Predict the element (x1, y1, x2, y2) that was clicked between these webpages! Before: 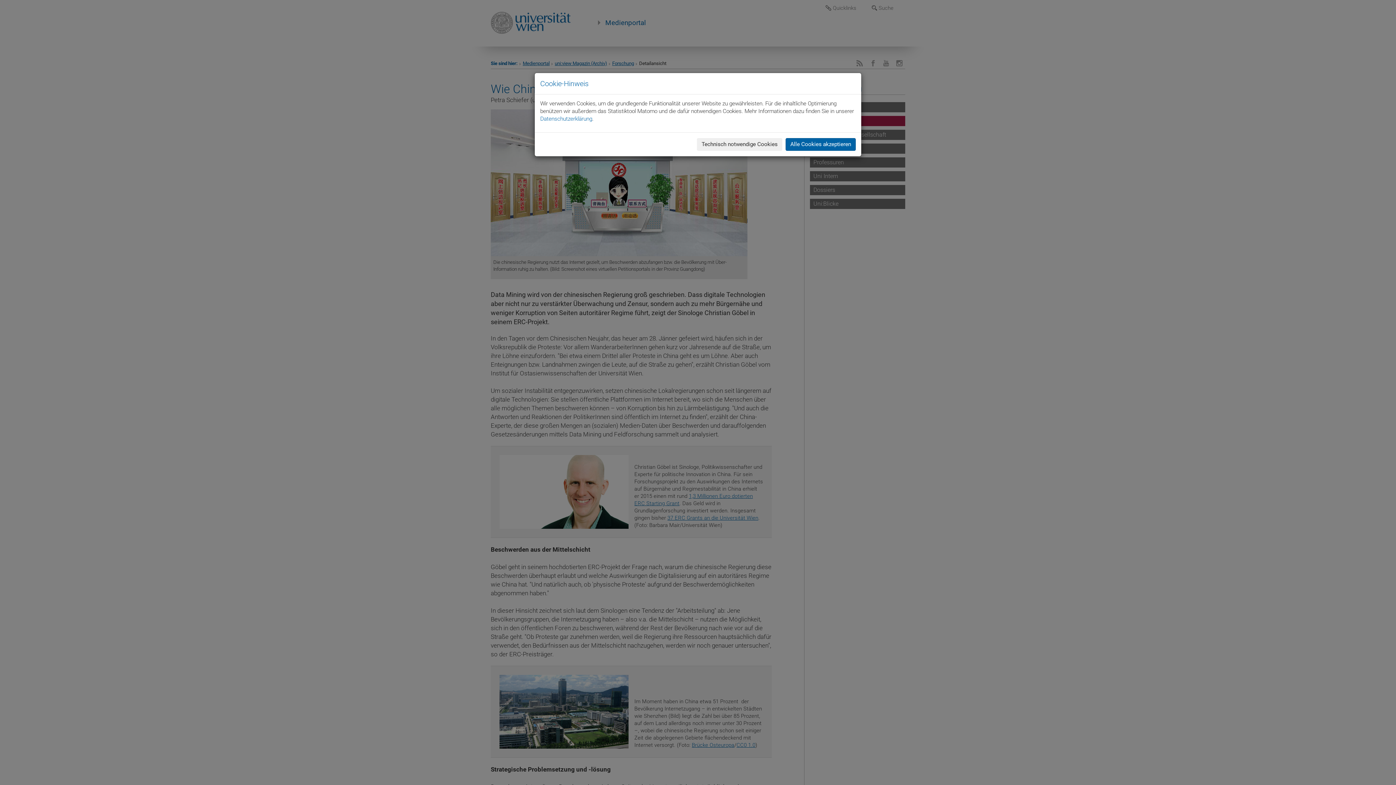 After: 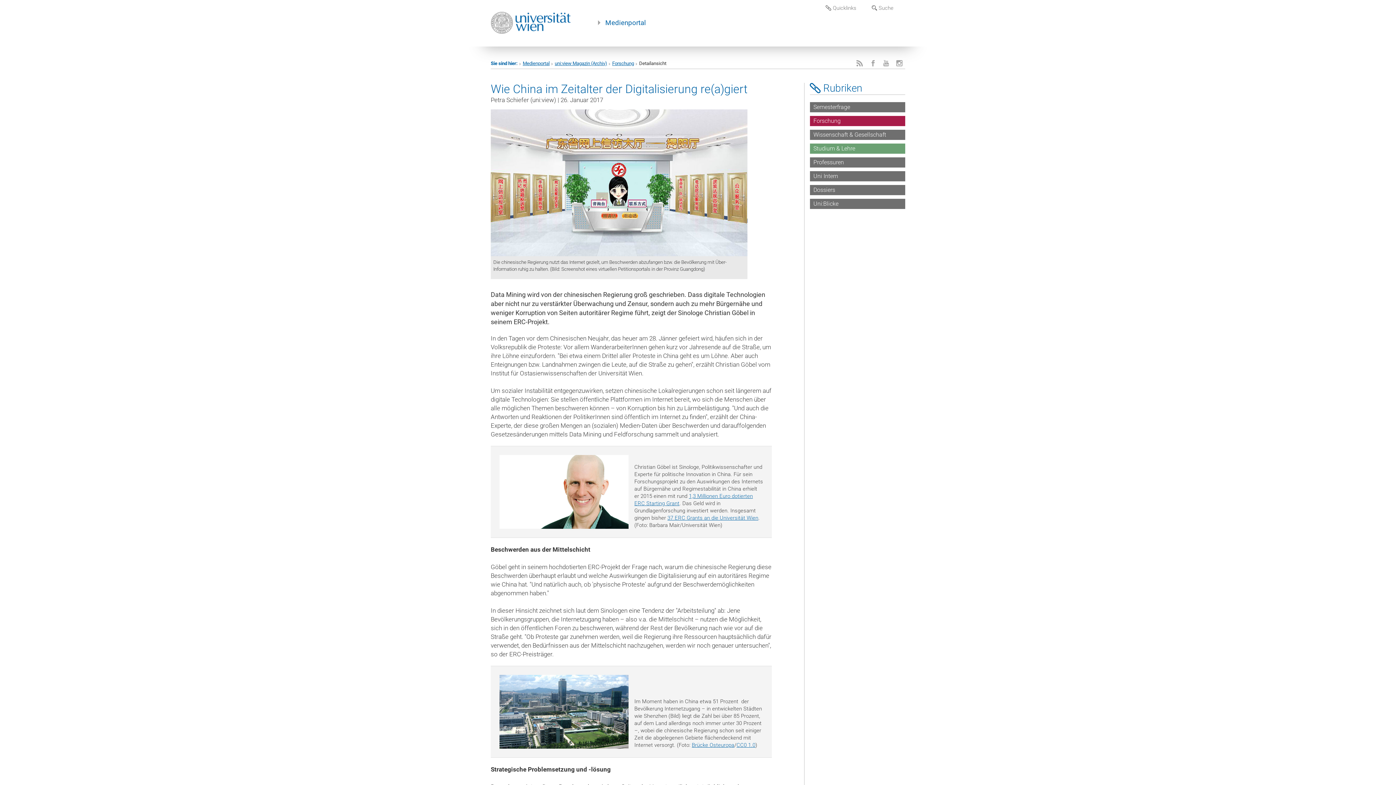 Action: bbox: (785, 138, 856, 150) label: Alle Cookies akzeptieren